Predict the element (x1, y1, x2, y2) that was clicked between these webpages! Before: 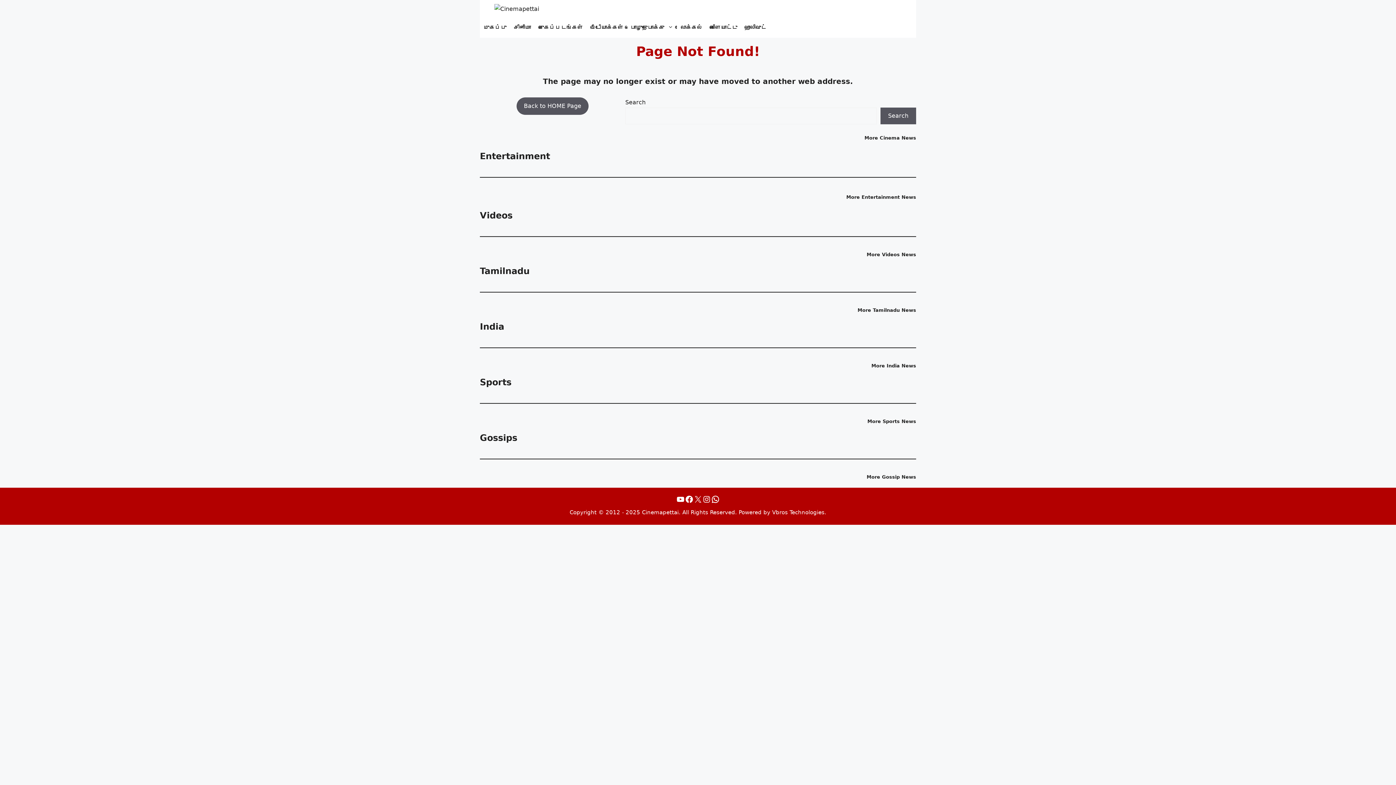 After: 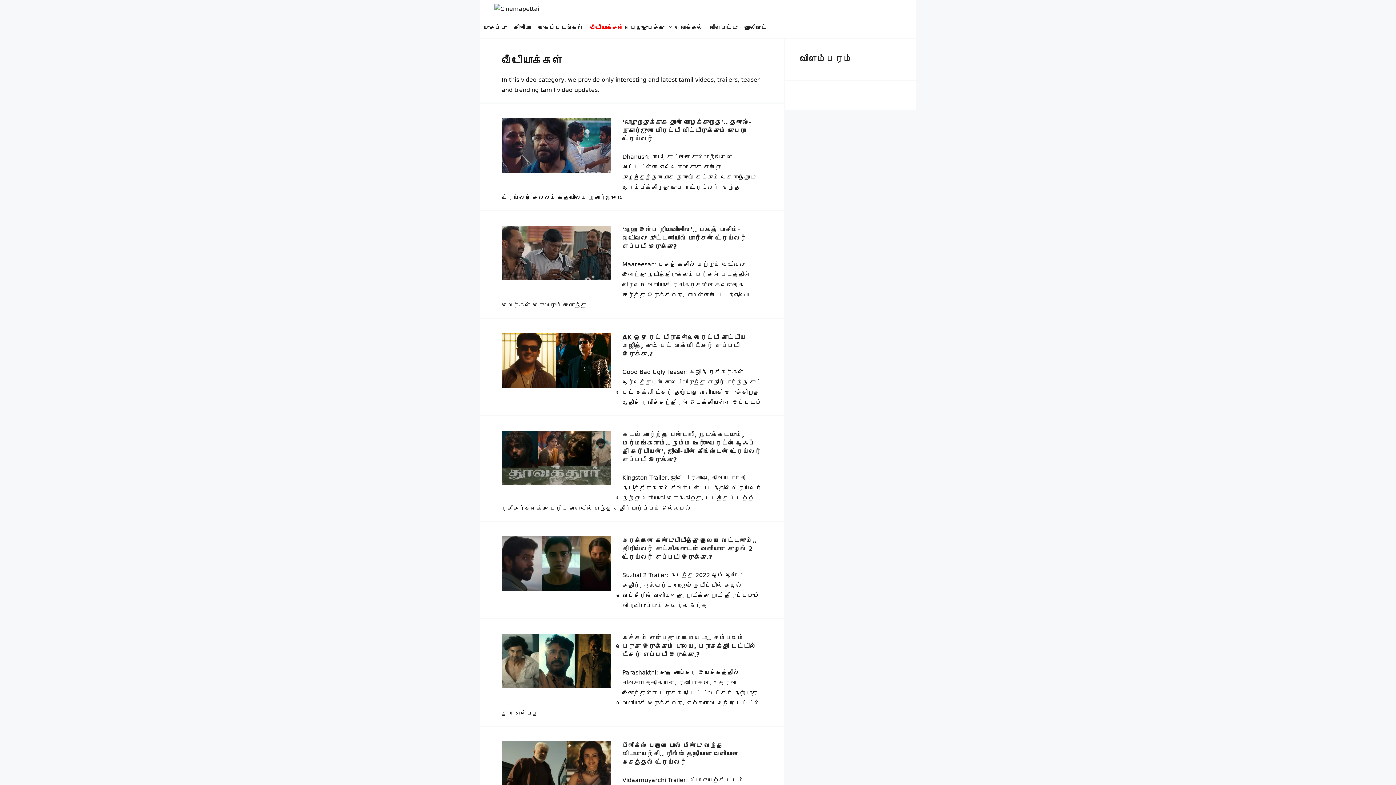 Action: bbox: (866, 251, 916, 257) label: More Videos News